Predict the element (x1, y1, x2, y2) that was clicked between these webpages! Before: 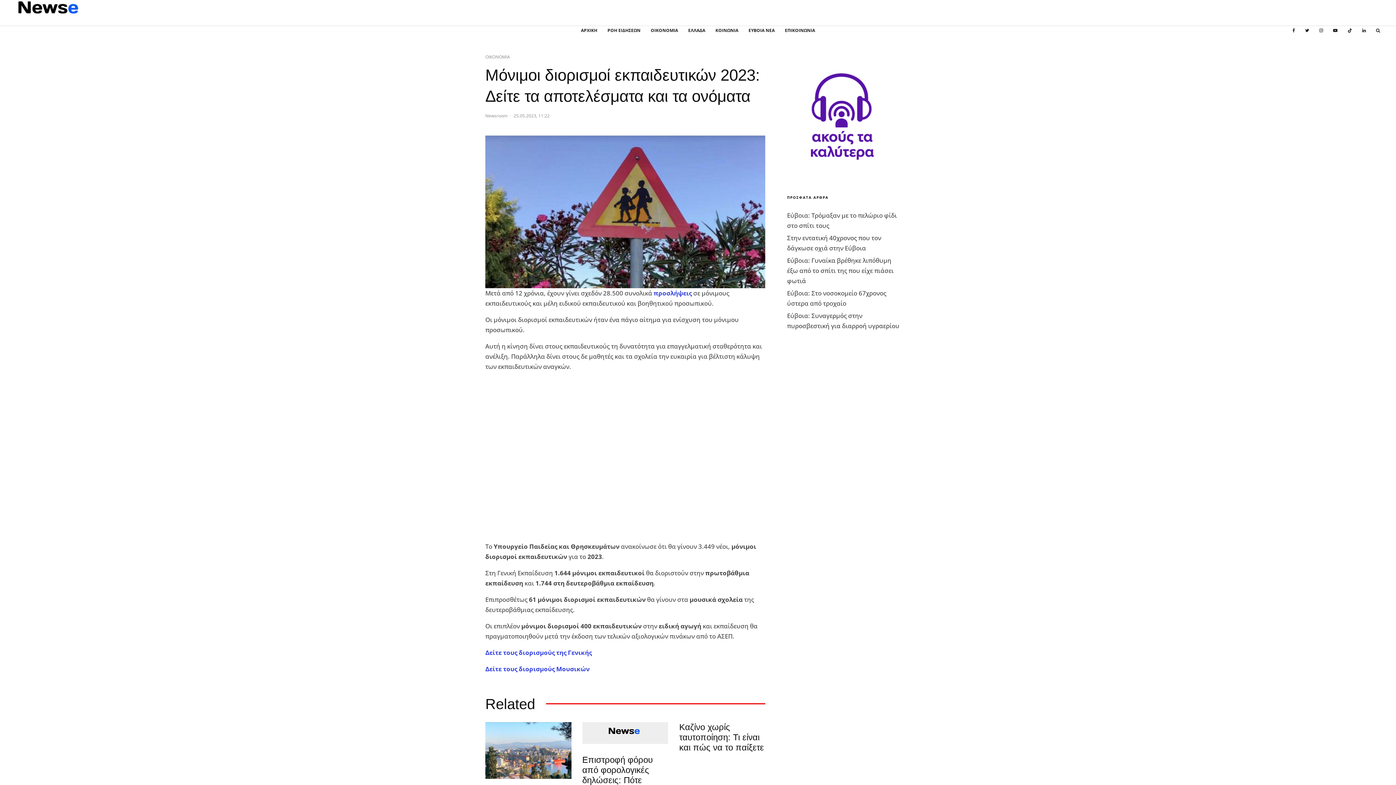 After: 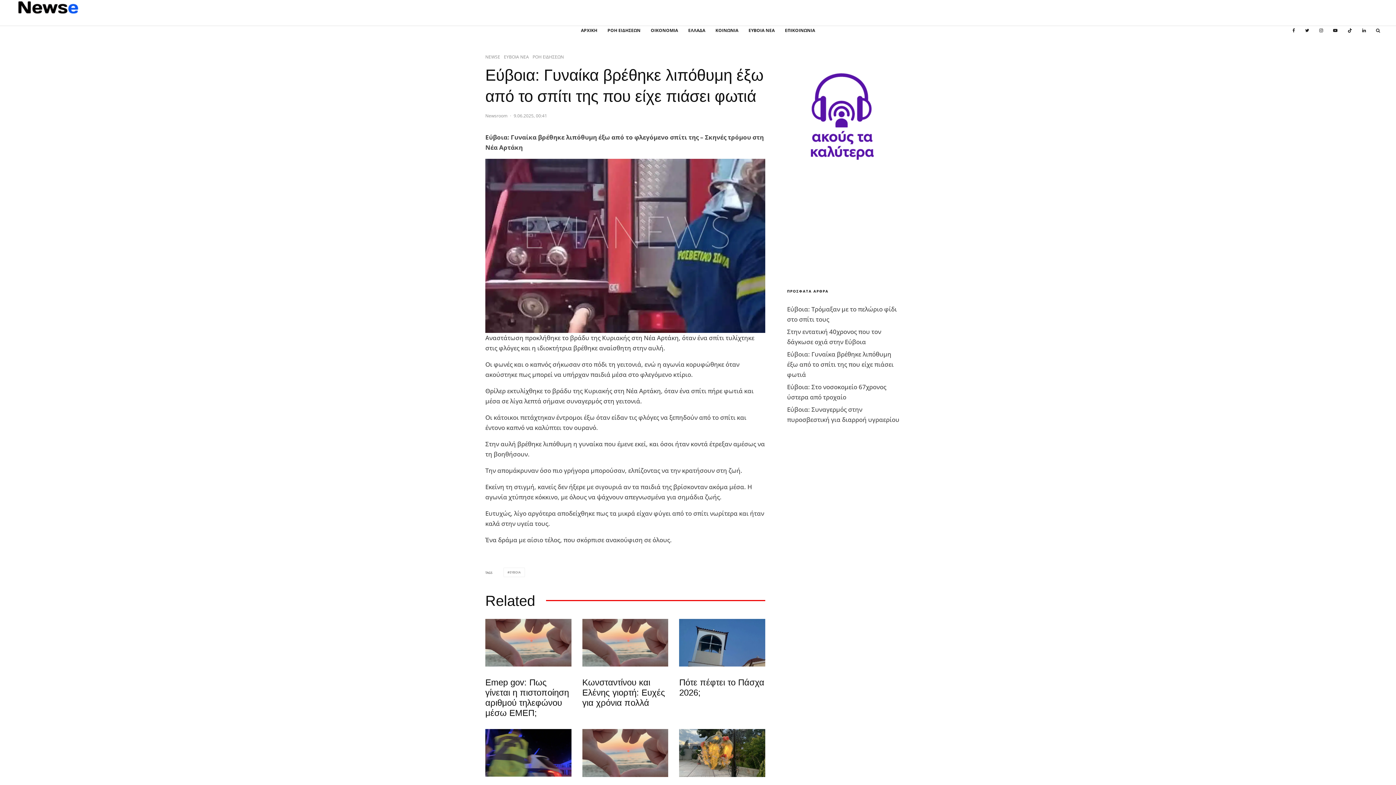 Action: bbox: (787, 256, 893, 285) label: Εύβοια: Γυναίκα βρέθηκε λιπόθυμη έξω από το σπίτι της που είχε πιάσει φωτιά